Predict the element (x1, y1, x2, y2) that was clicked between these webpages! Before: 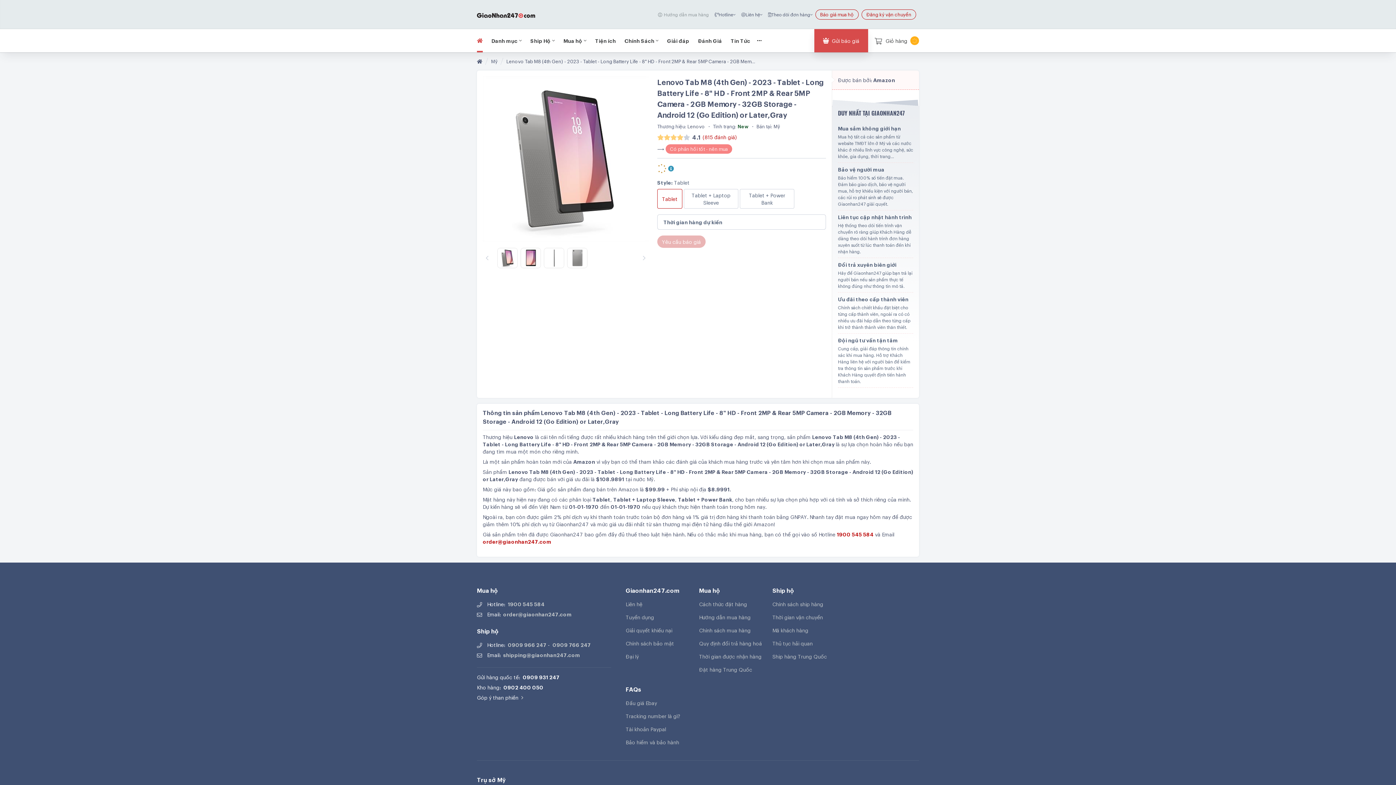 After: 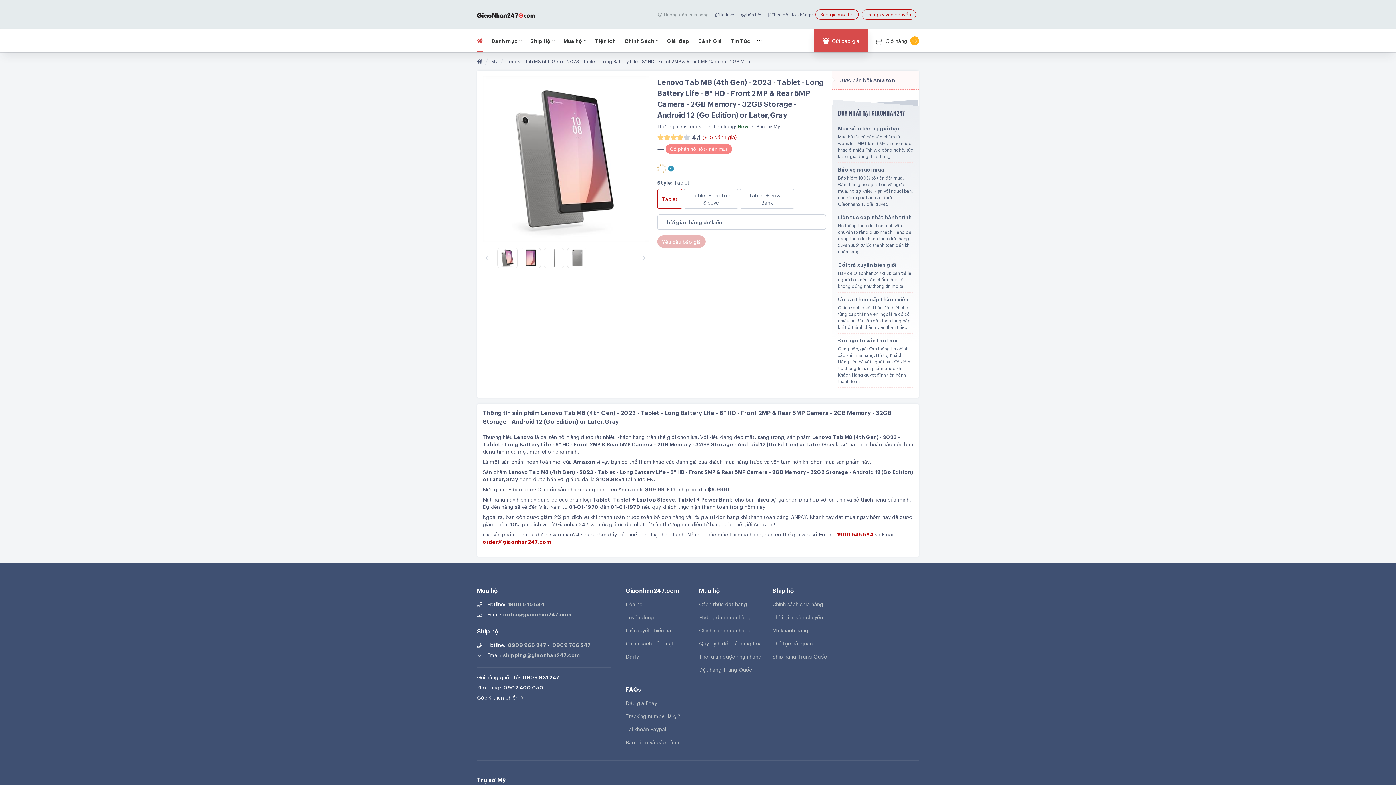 Action: bbox: (522, 673, 559, 680) label: 0909 931 247